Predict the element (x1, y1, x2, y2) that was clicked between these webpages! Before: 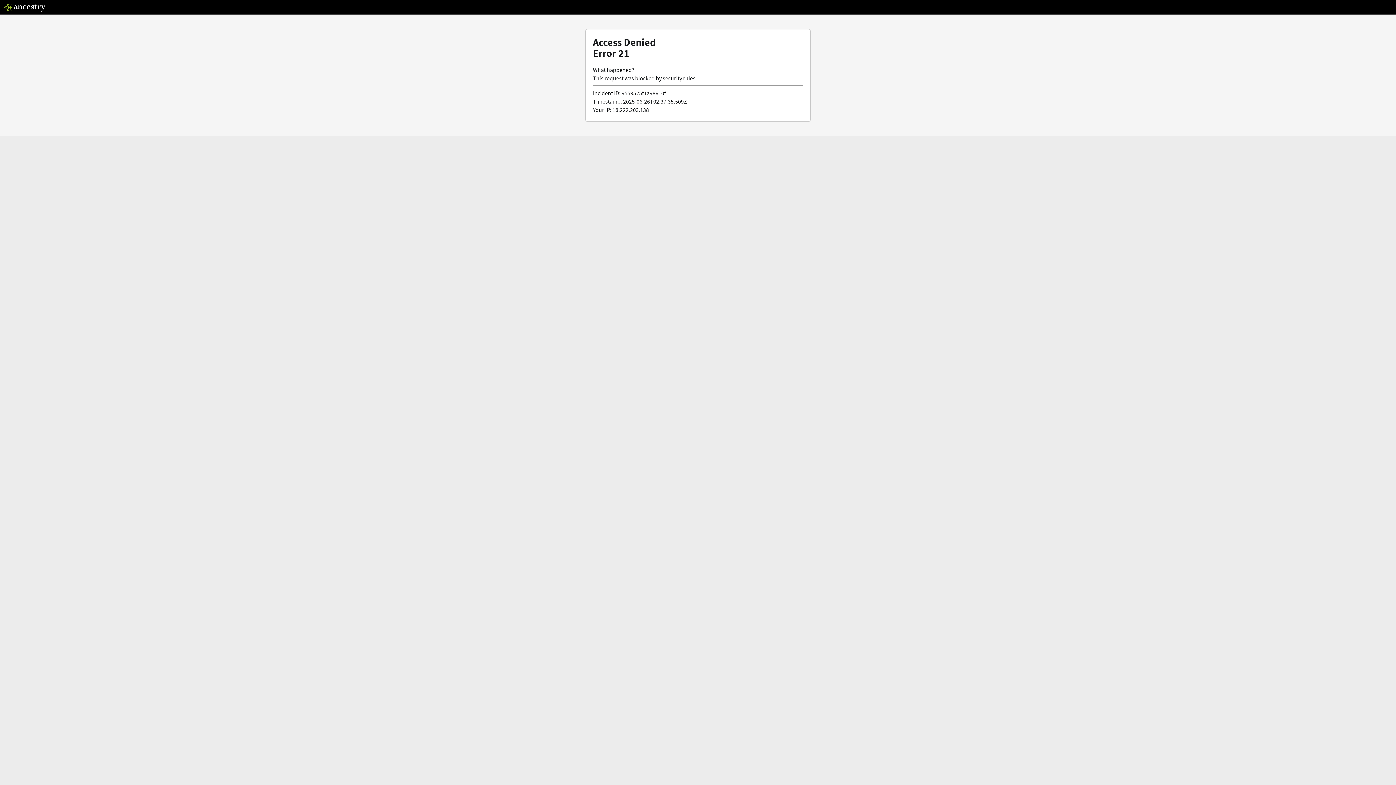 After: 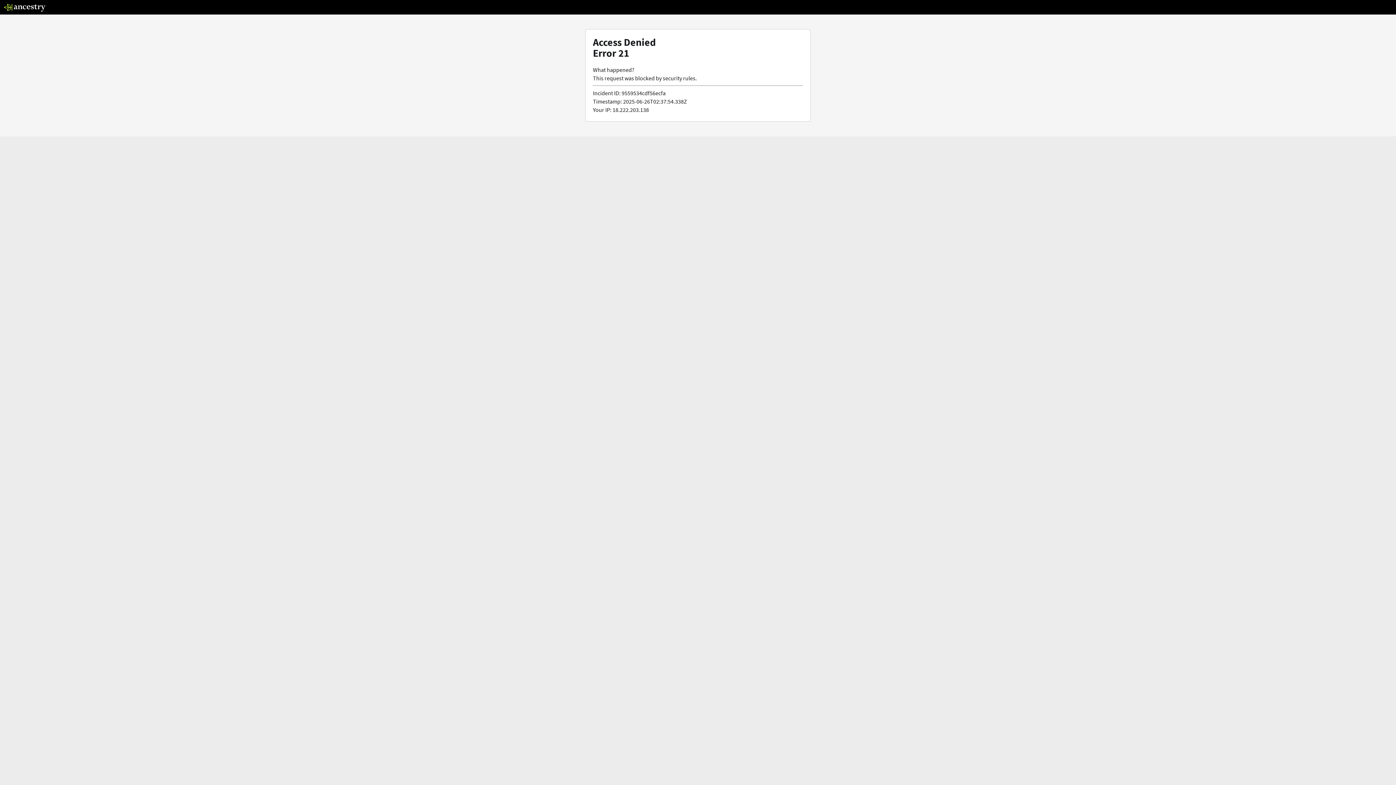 Action: bbox: (3, 5, 46, 13)